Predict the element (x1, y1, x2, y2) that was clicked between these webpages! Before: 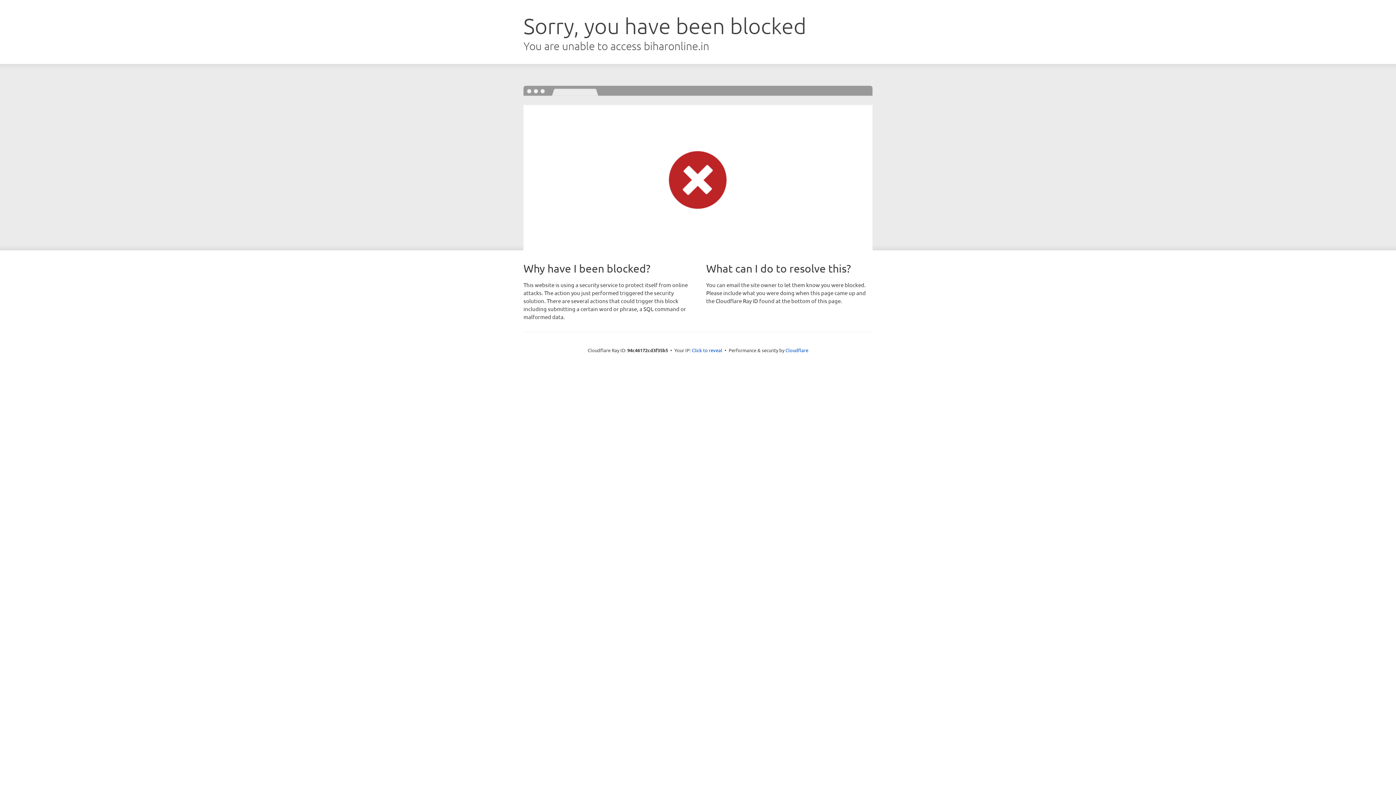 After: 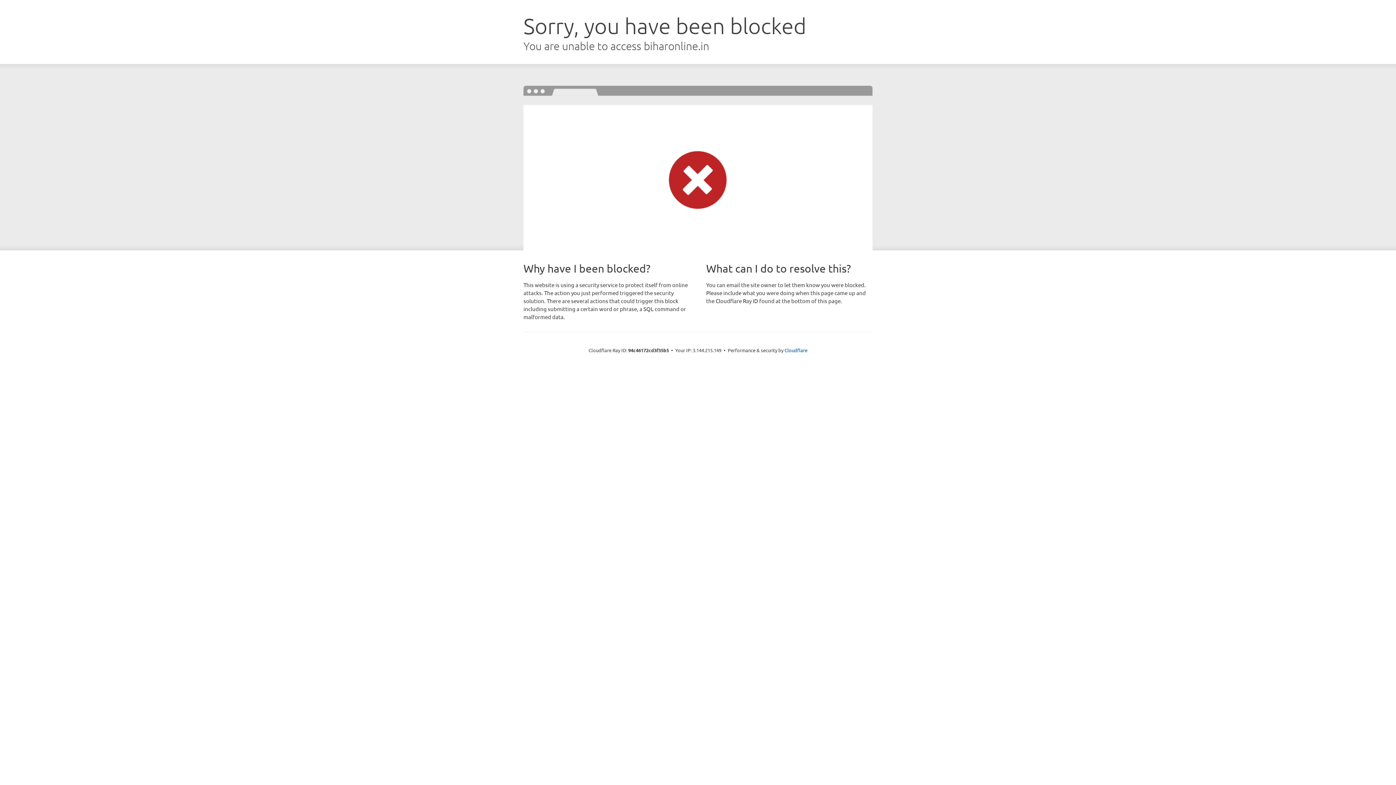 Action: label: Click to reveal bbox: (692, 346, 722, 353)